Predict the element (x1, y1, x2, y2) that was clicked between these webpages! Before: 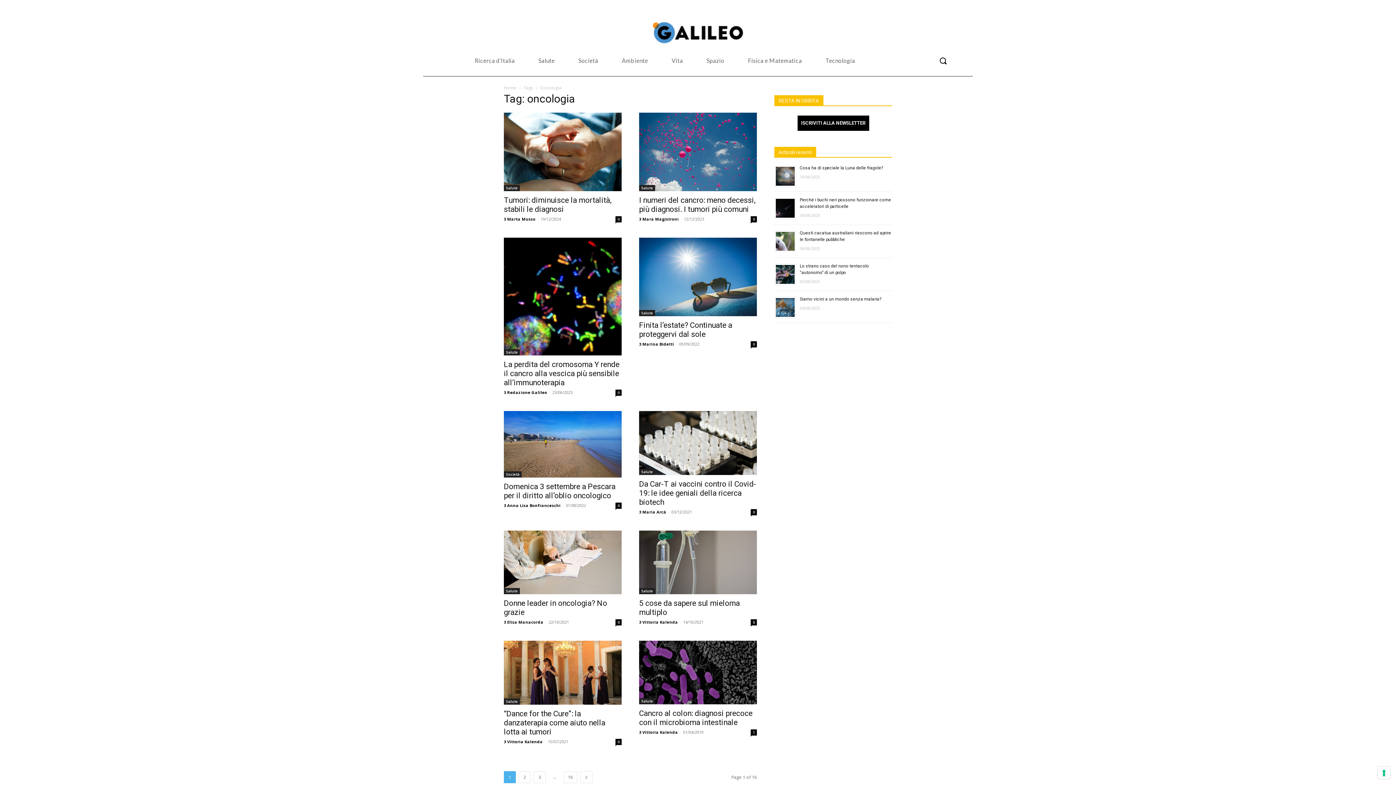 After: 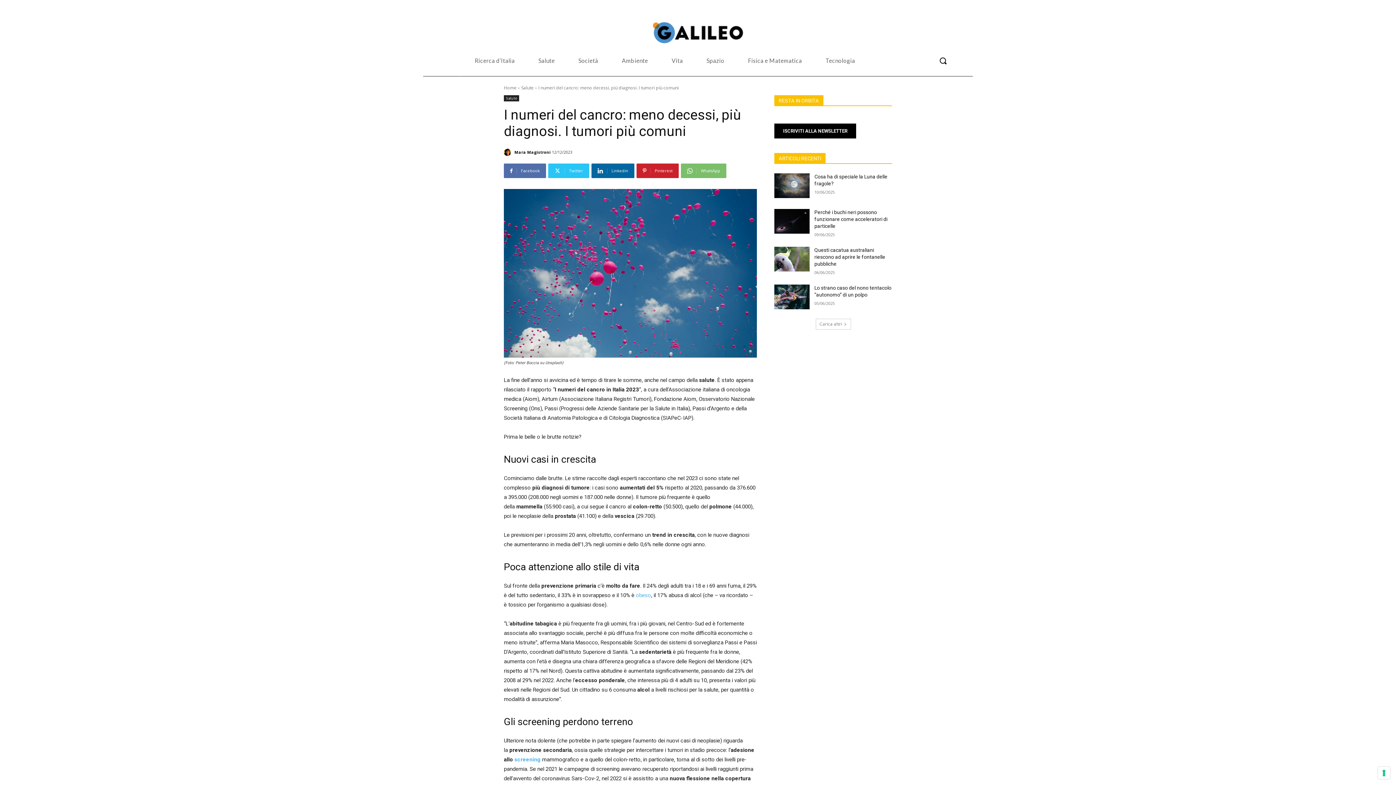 Action: bbox: (639, 112, 757, 191)